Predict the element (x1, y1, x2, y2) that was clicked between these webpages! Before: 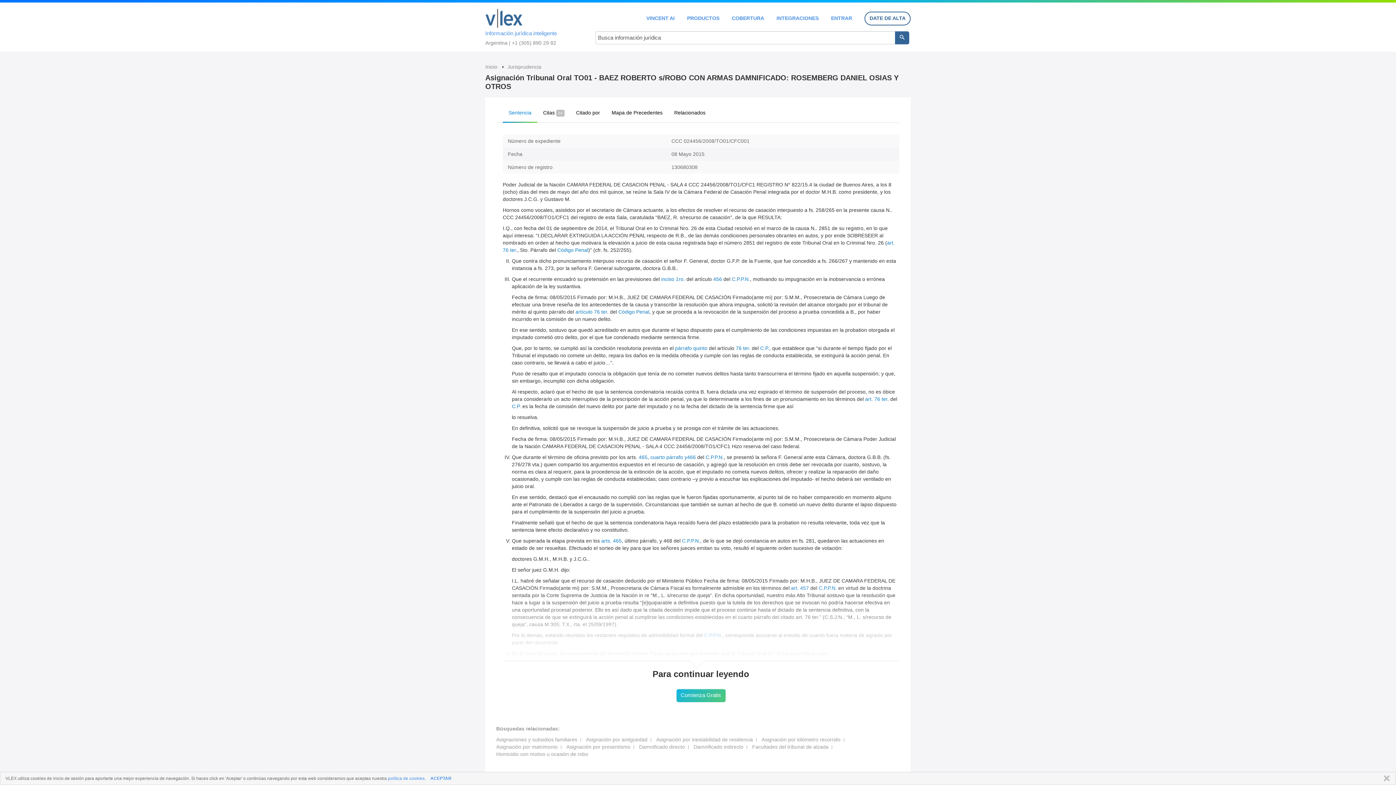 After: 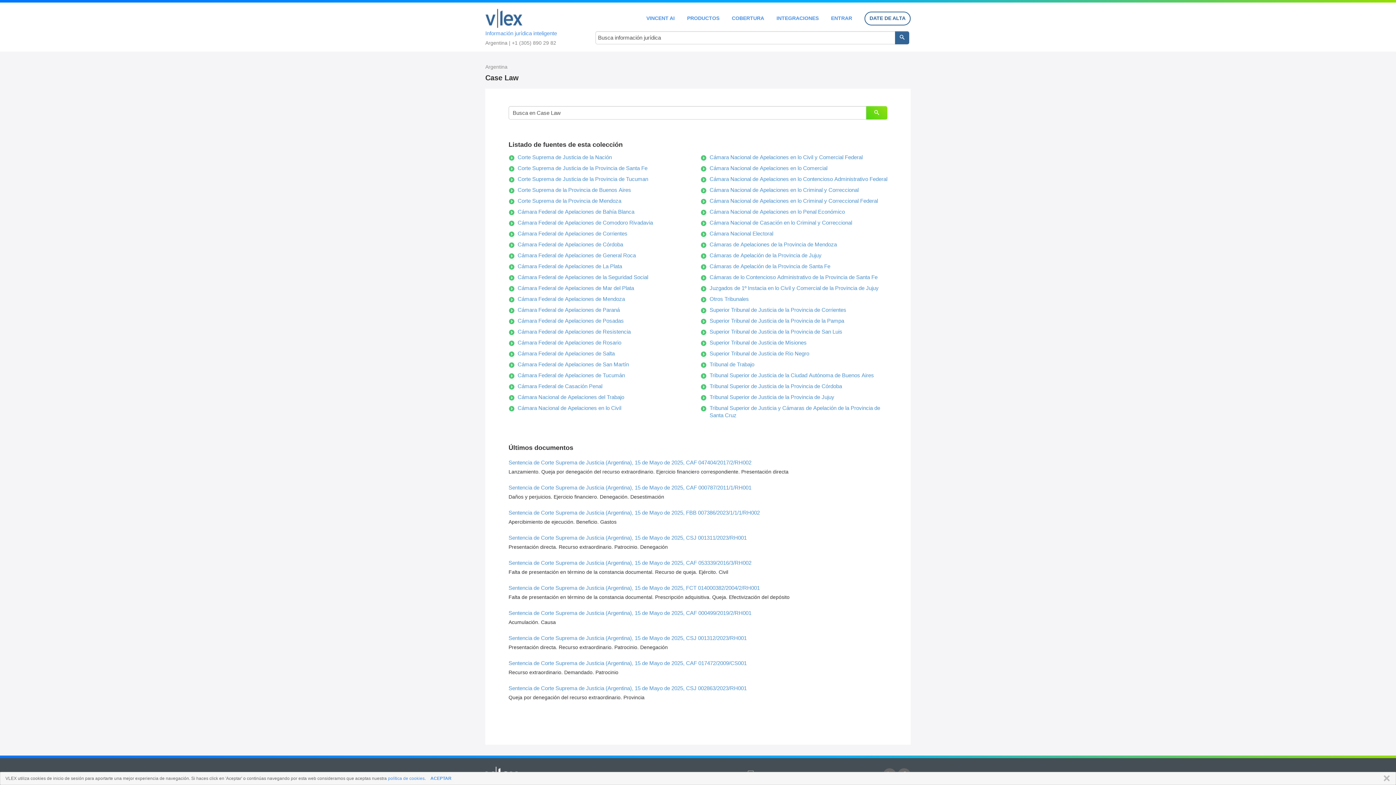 Action: label: Jurisprudencia bbox: (507, 64, 541, 69)